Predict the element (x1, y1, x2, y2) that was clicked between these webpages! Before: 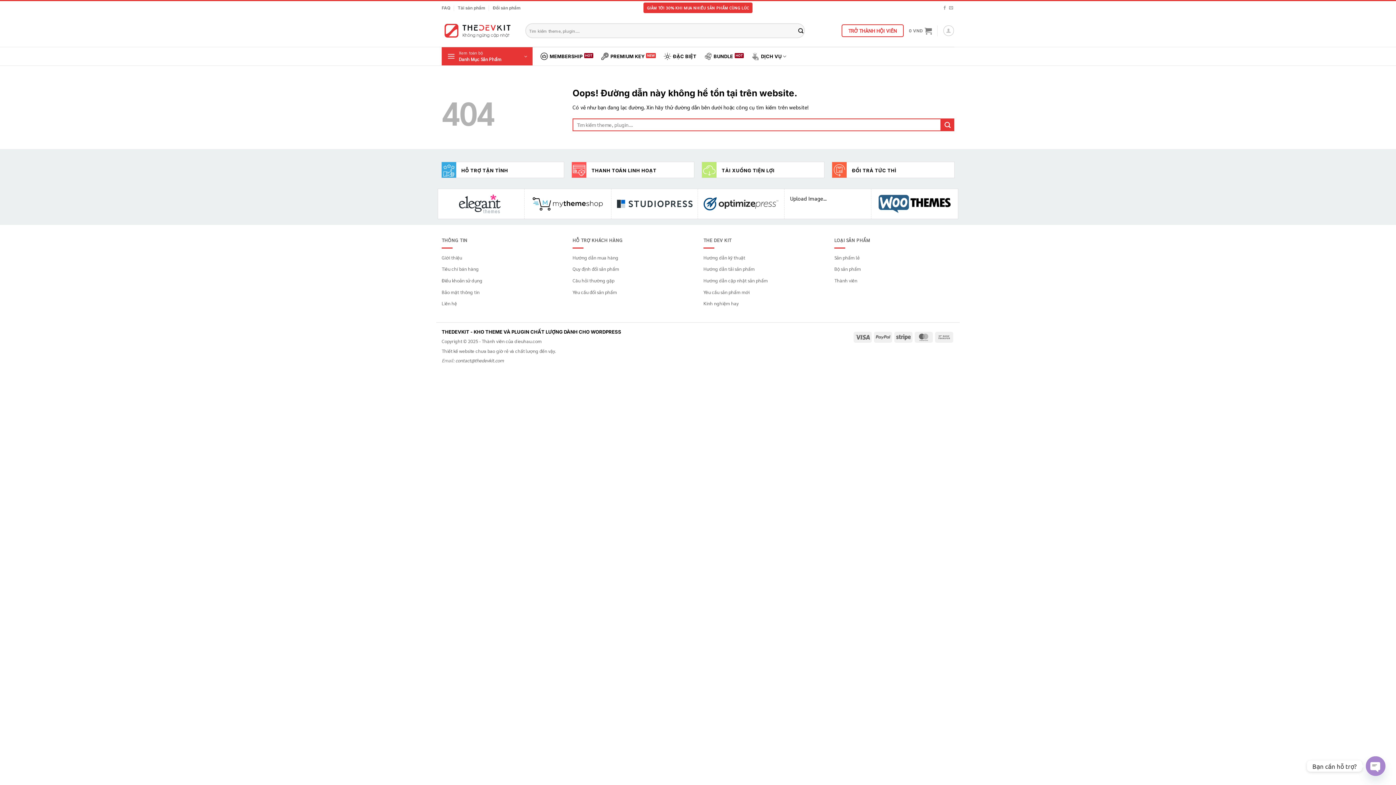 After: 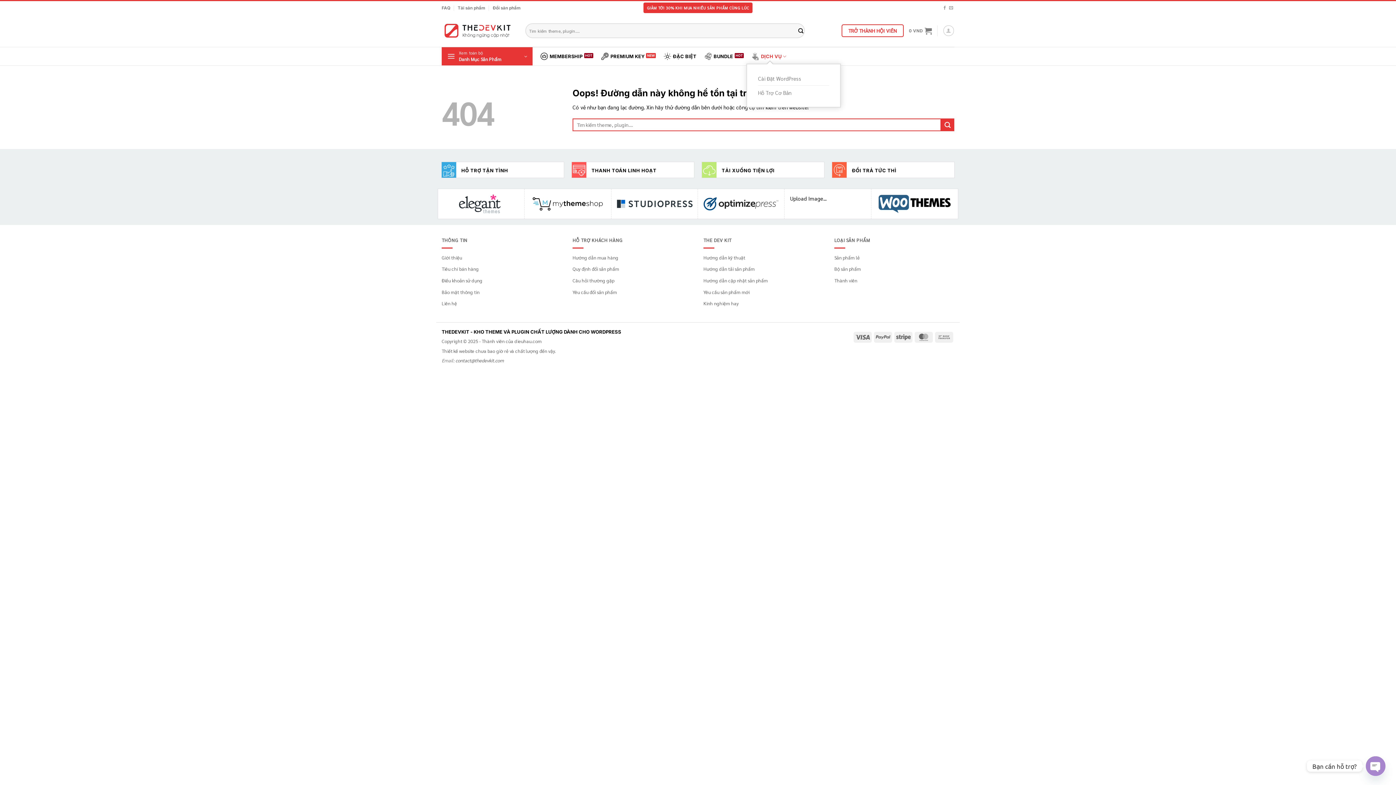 Action: label: DỊCH VỤ bbox: (752, 49, 788, 63)